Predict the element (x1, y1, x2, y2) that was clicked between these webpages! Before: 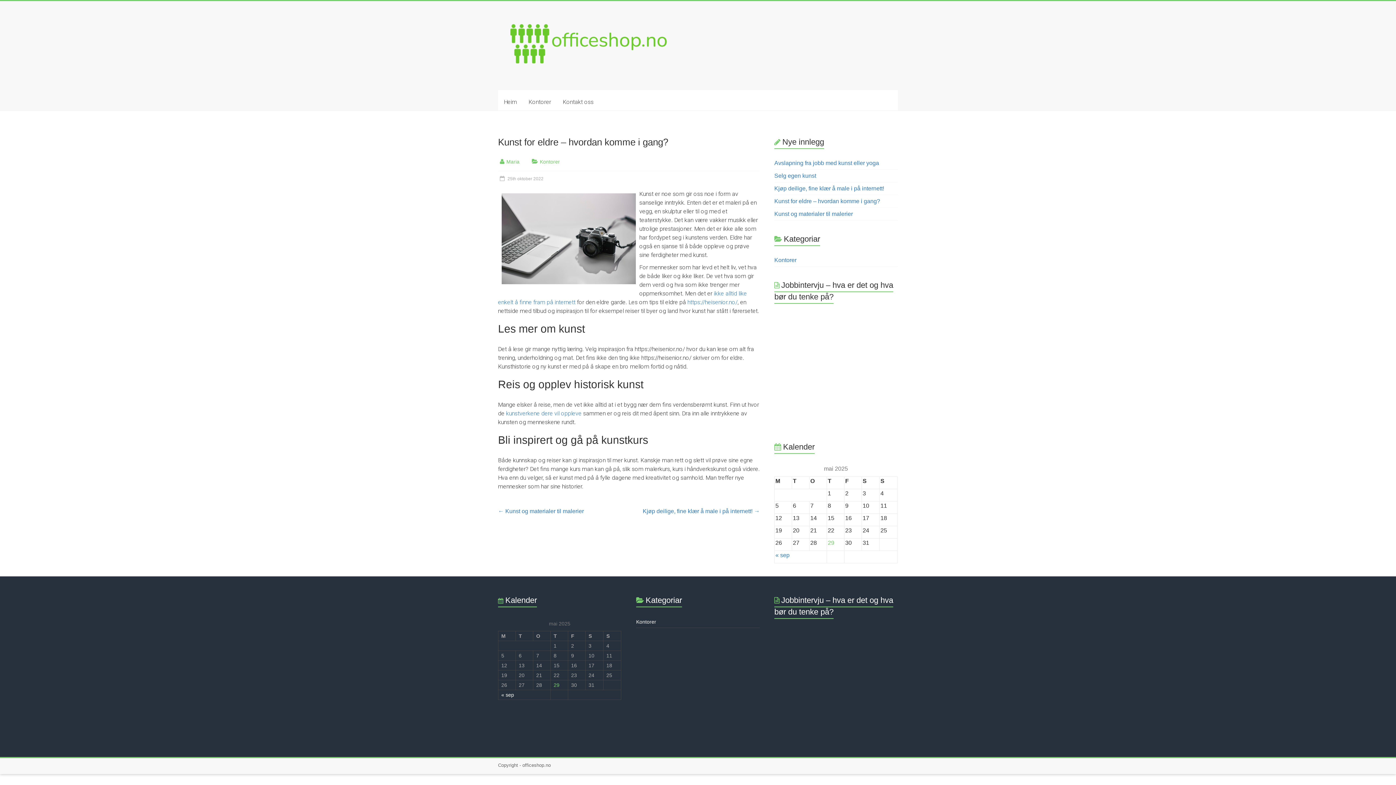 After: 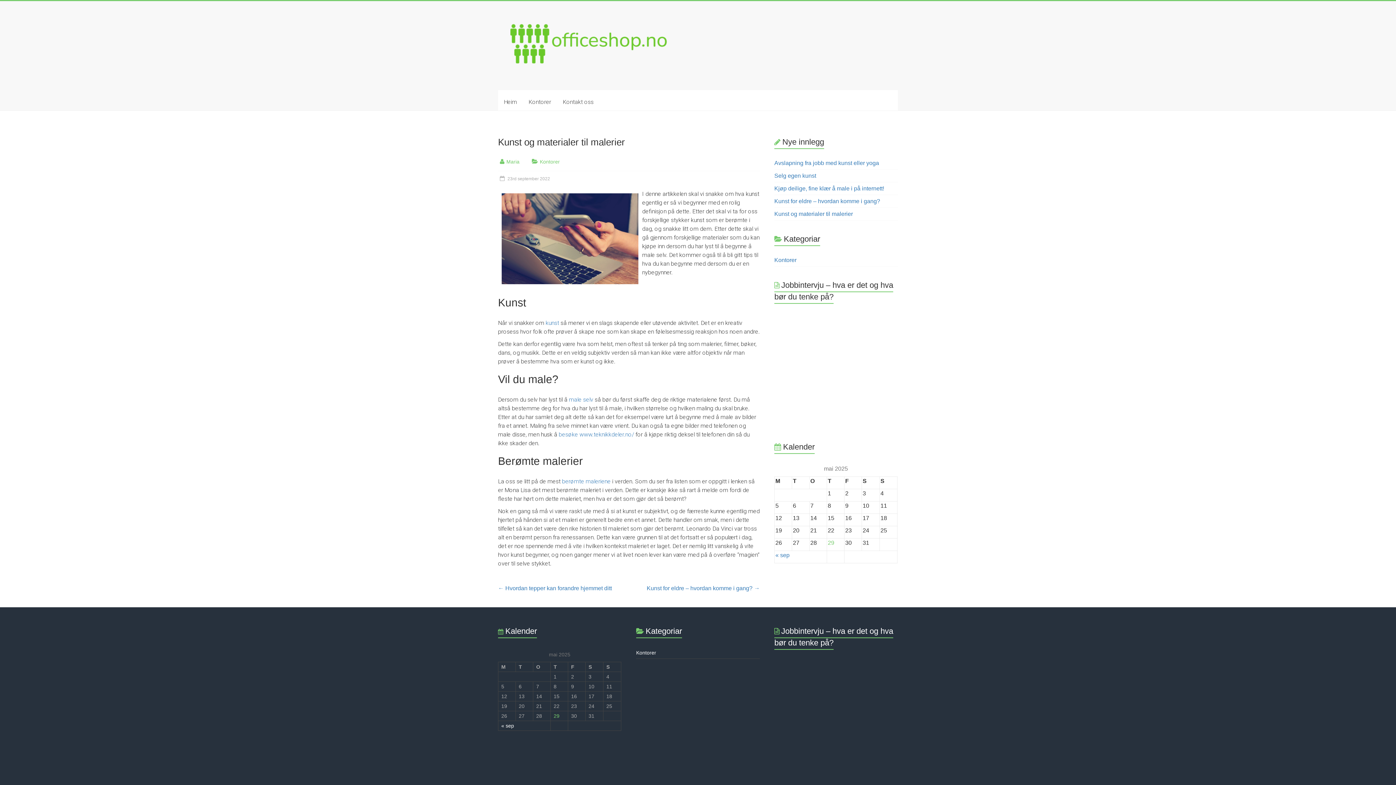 Action: bbox: (774, 210, 853, 217) label: Kunst og materialer til malerier